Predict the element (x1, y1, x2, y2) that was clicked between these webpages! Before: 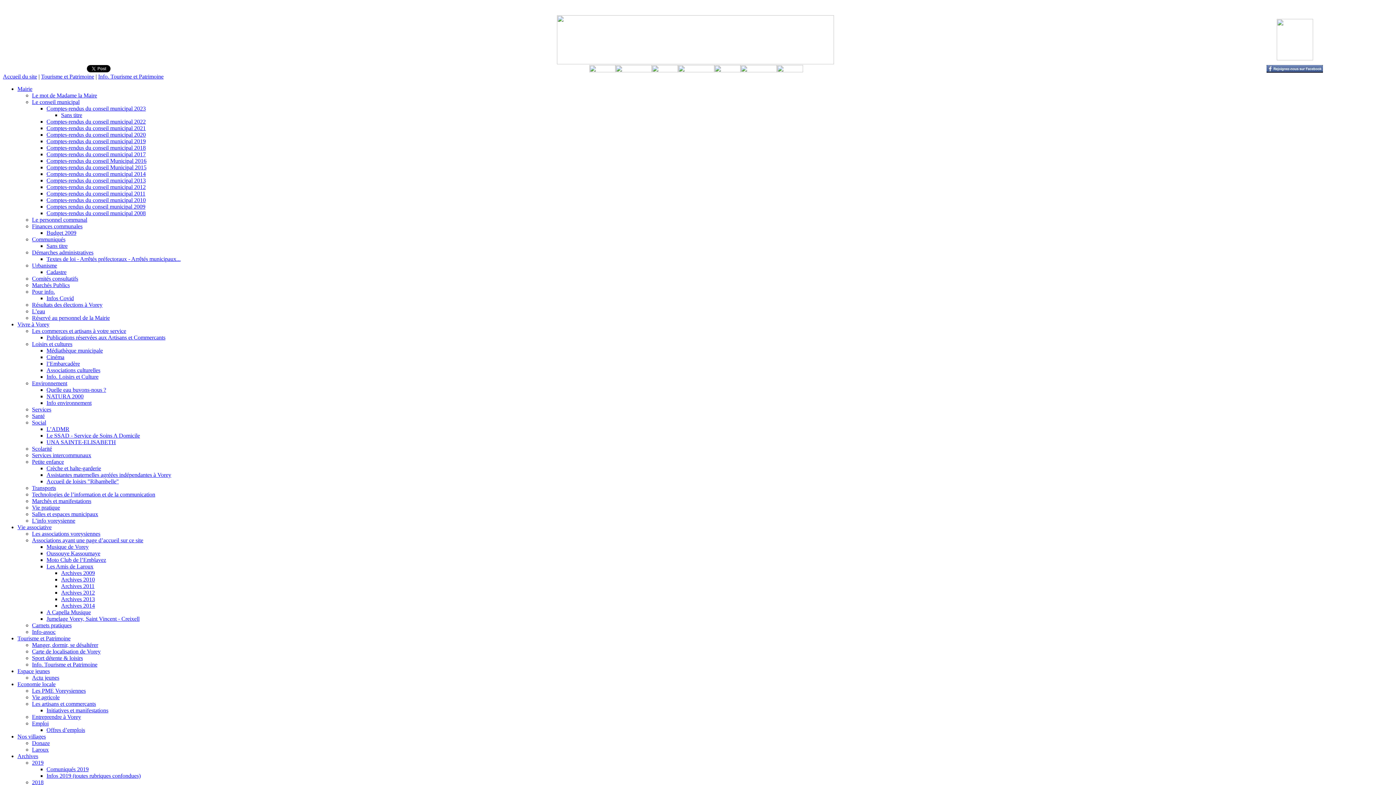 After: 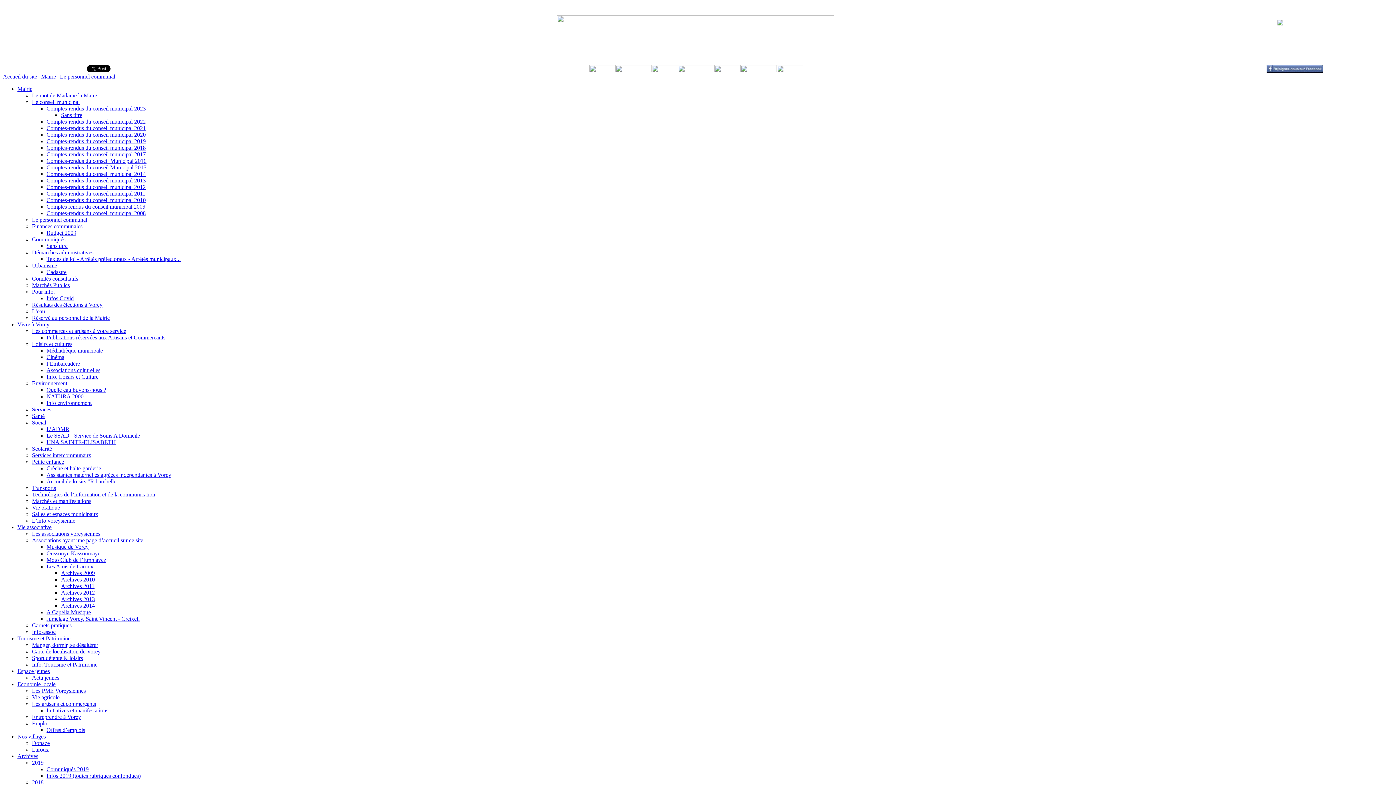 Action: label: Le personnel communal bbox: (32, 216, 87, 222)